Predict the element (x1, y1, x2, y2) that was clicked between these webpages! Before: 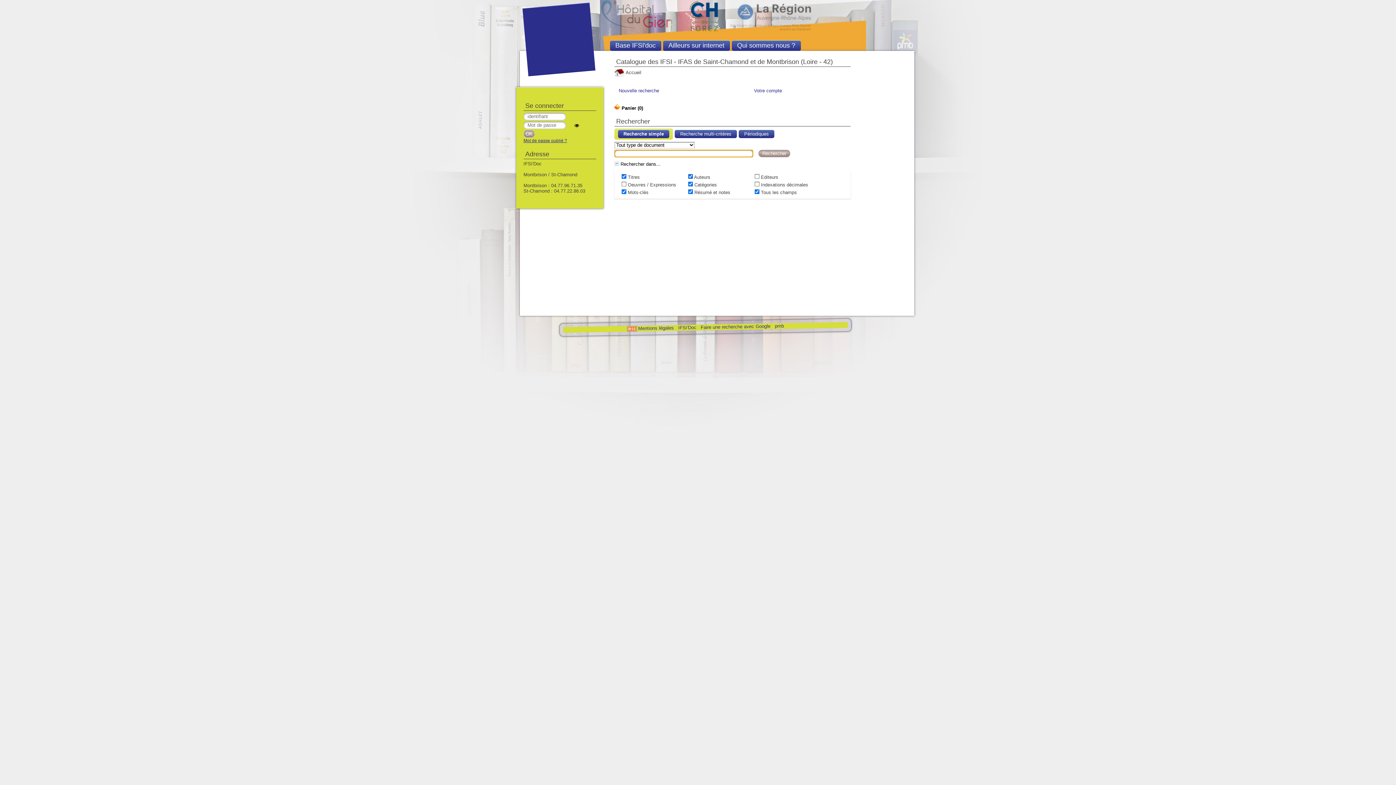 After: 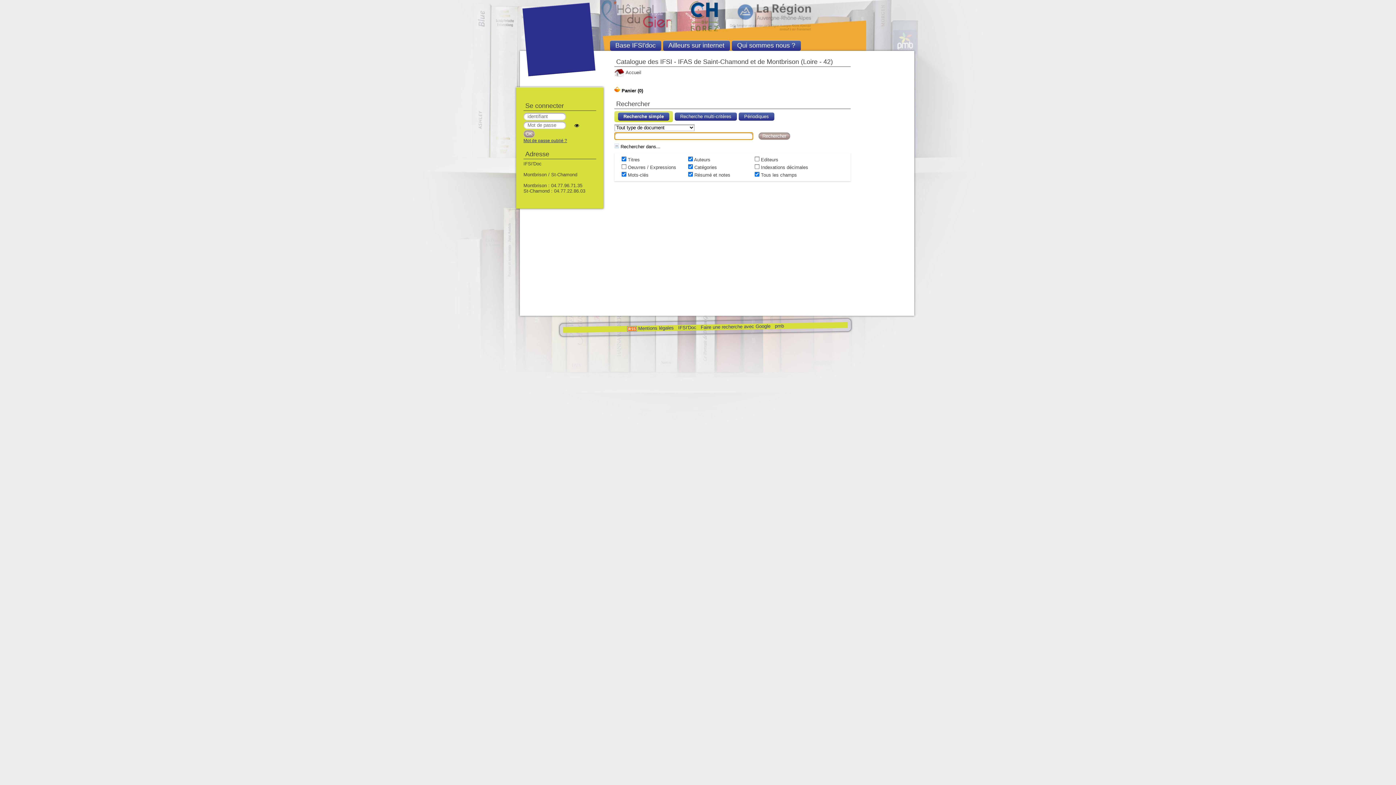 Action: label: Nouvelle recherche bbox: (615, 87, 749, 94)